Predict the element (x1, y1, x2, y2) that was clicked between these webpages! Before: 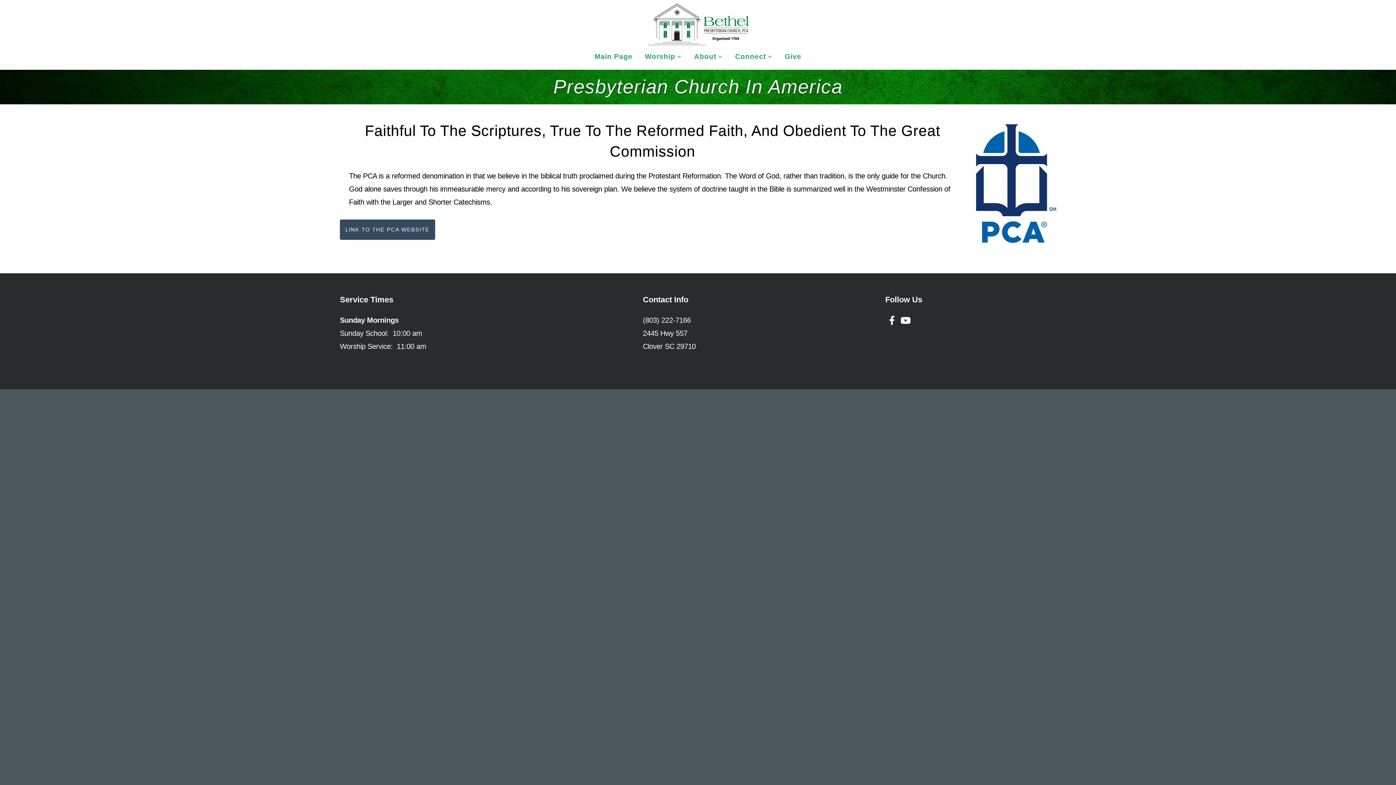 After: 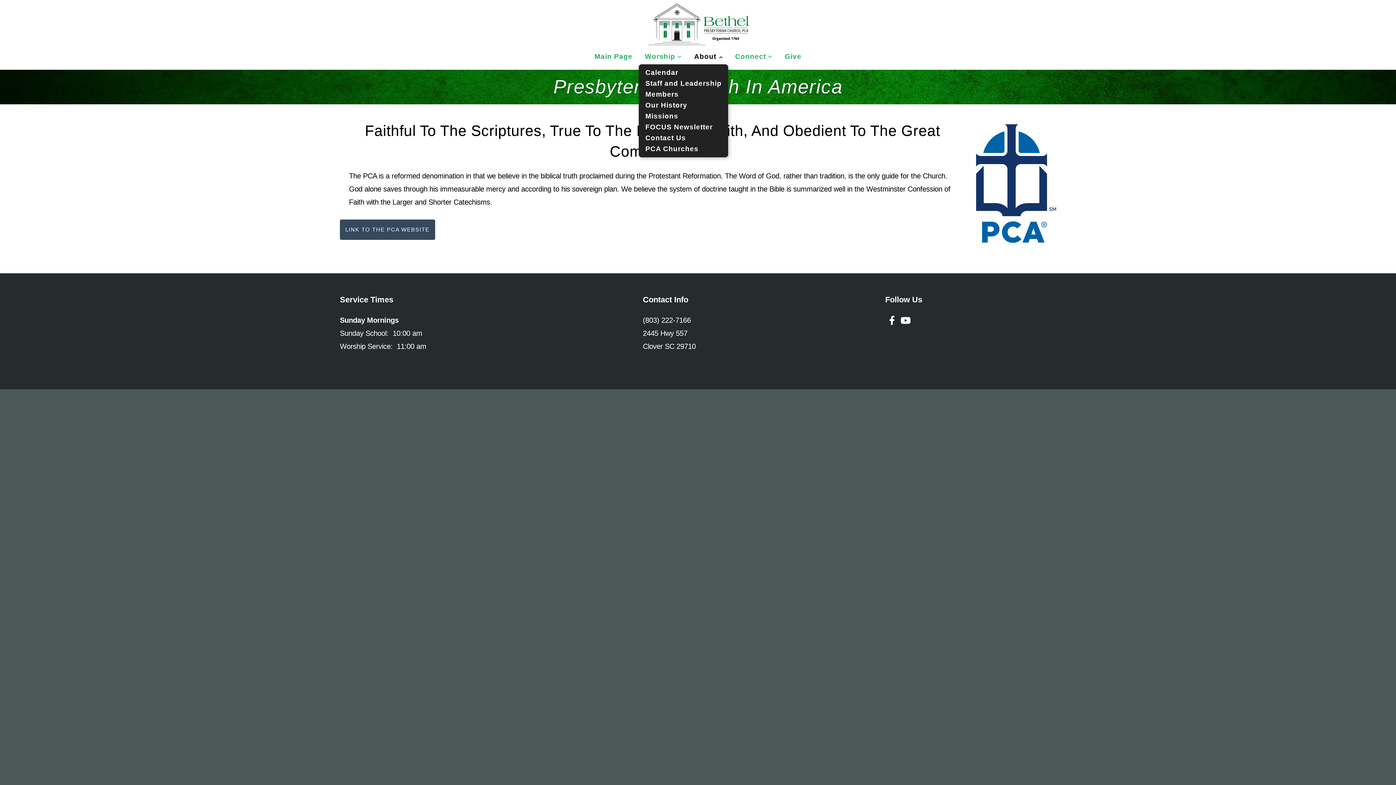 Action: label: About  bbox: (688, 49, 728, 64)